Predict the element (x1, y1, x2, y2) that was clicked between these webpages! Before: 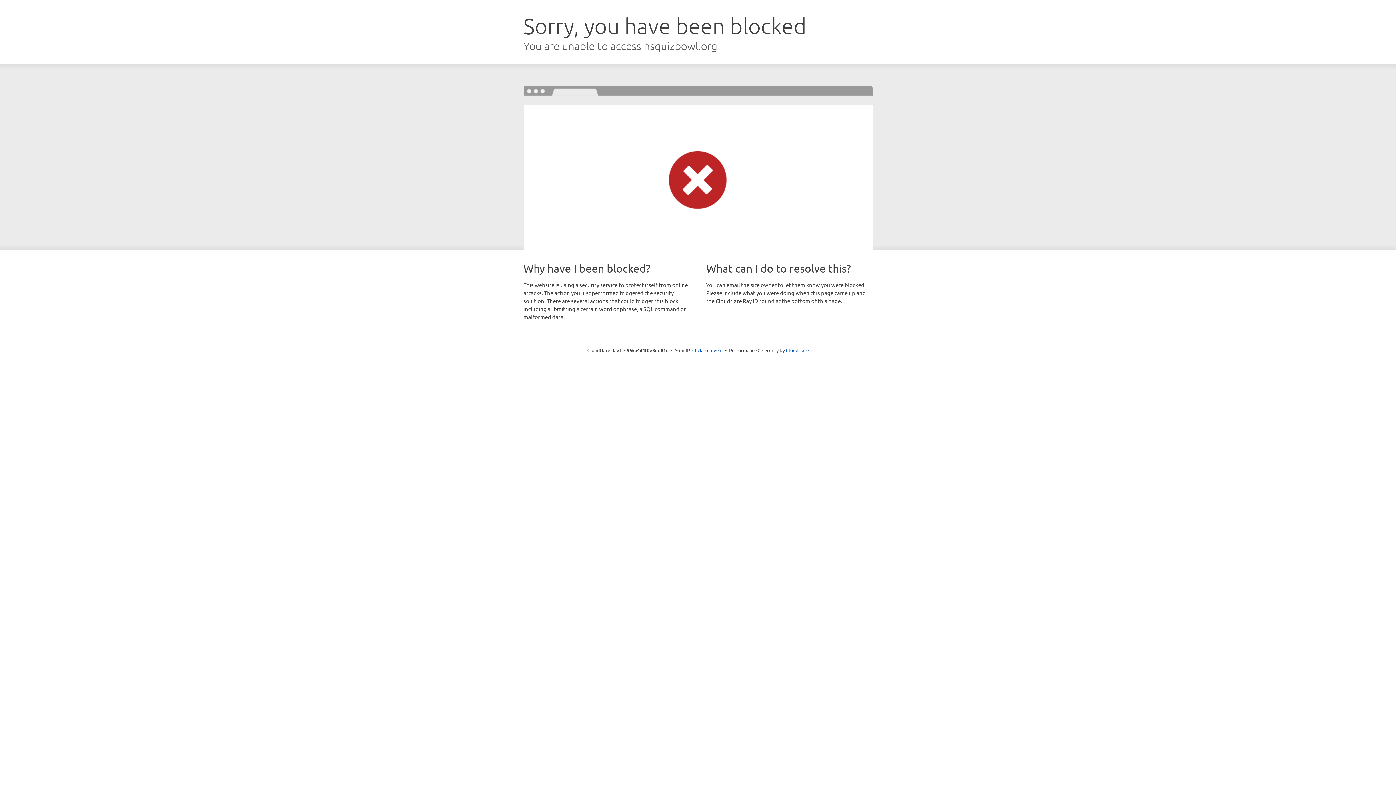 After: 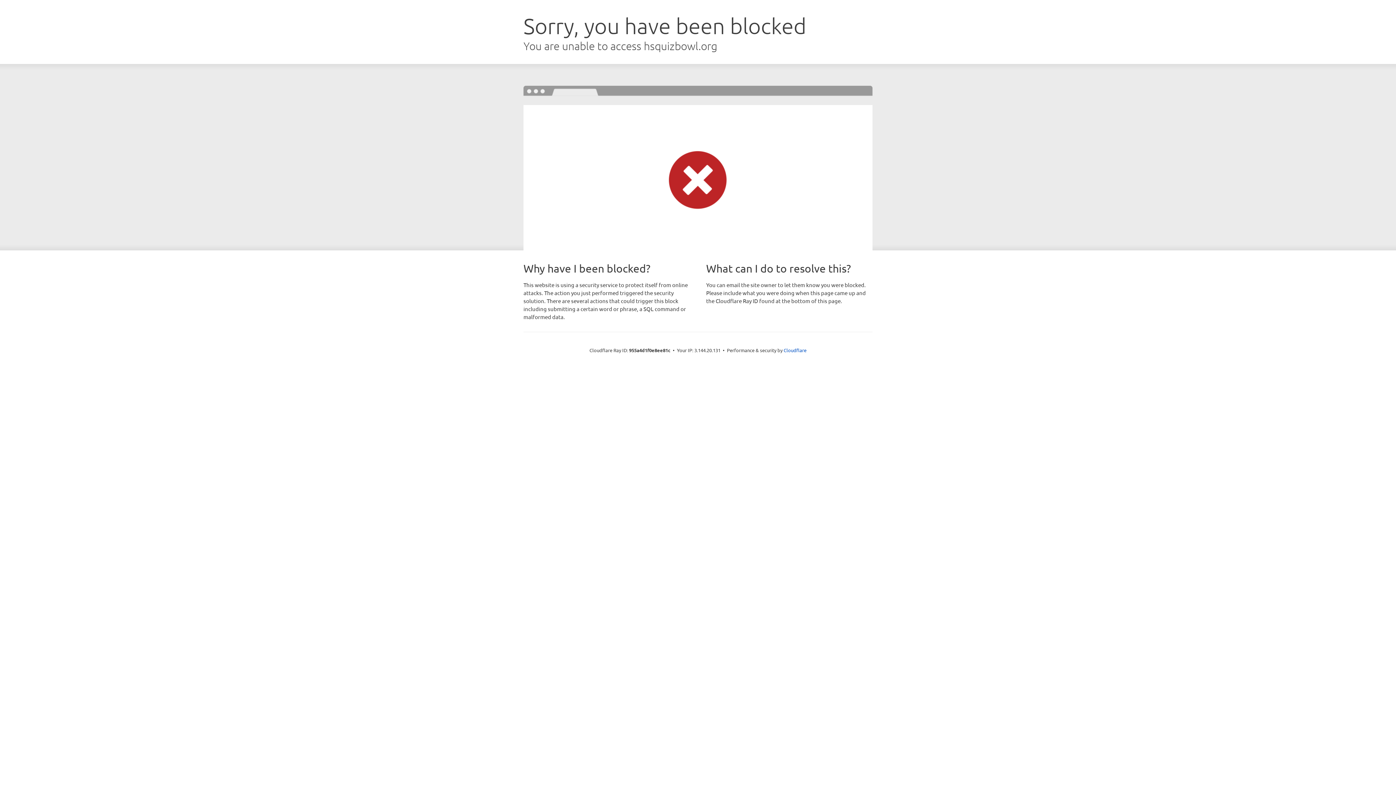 Action: bbox: (692, 346, 722, 353) label: Click to reveal